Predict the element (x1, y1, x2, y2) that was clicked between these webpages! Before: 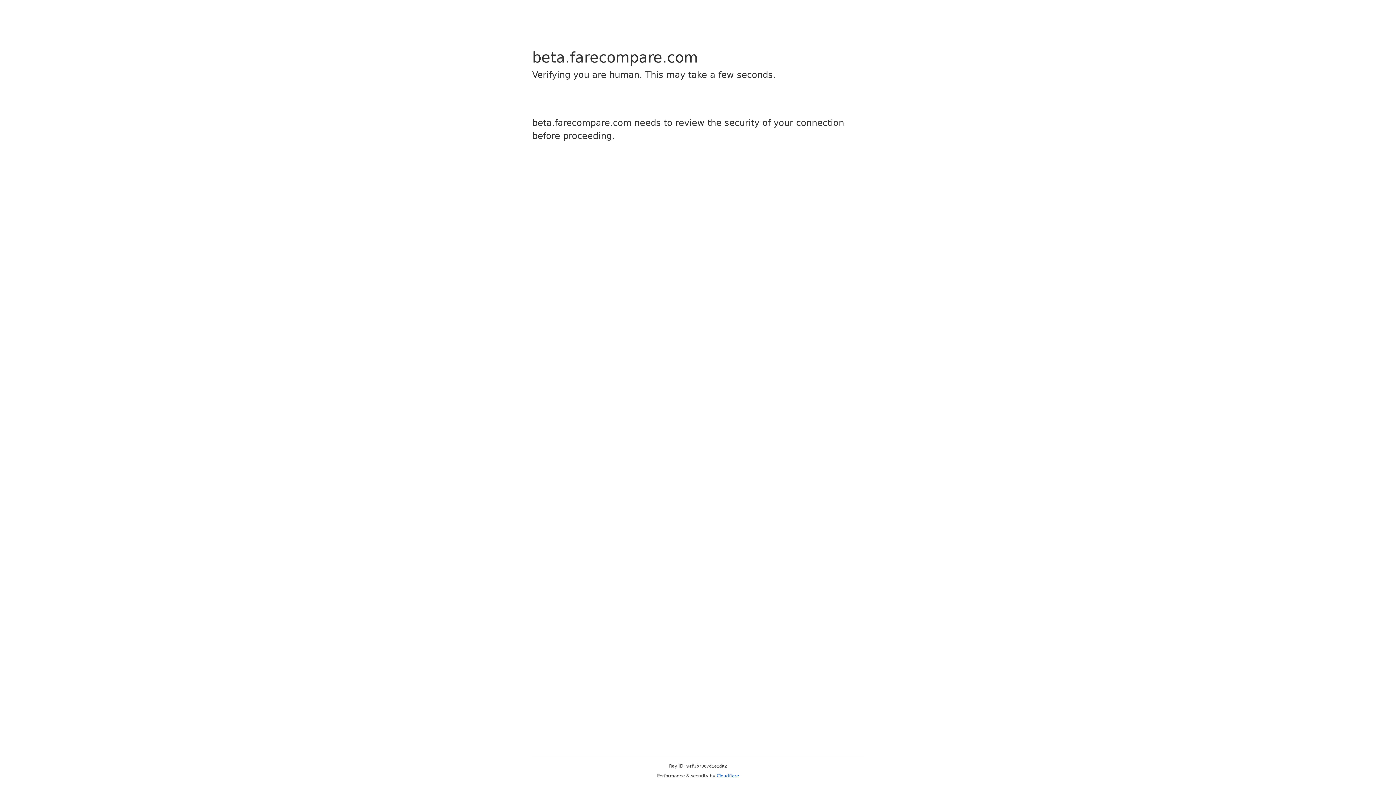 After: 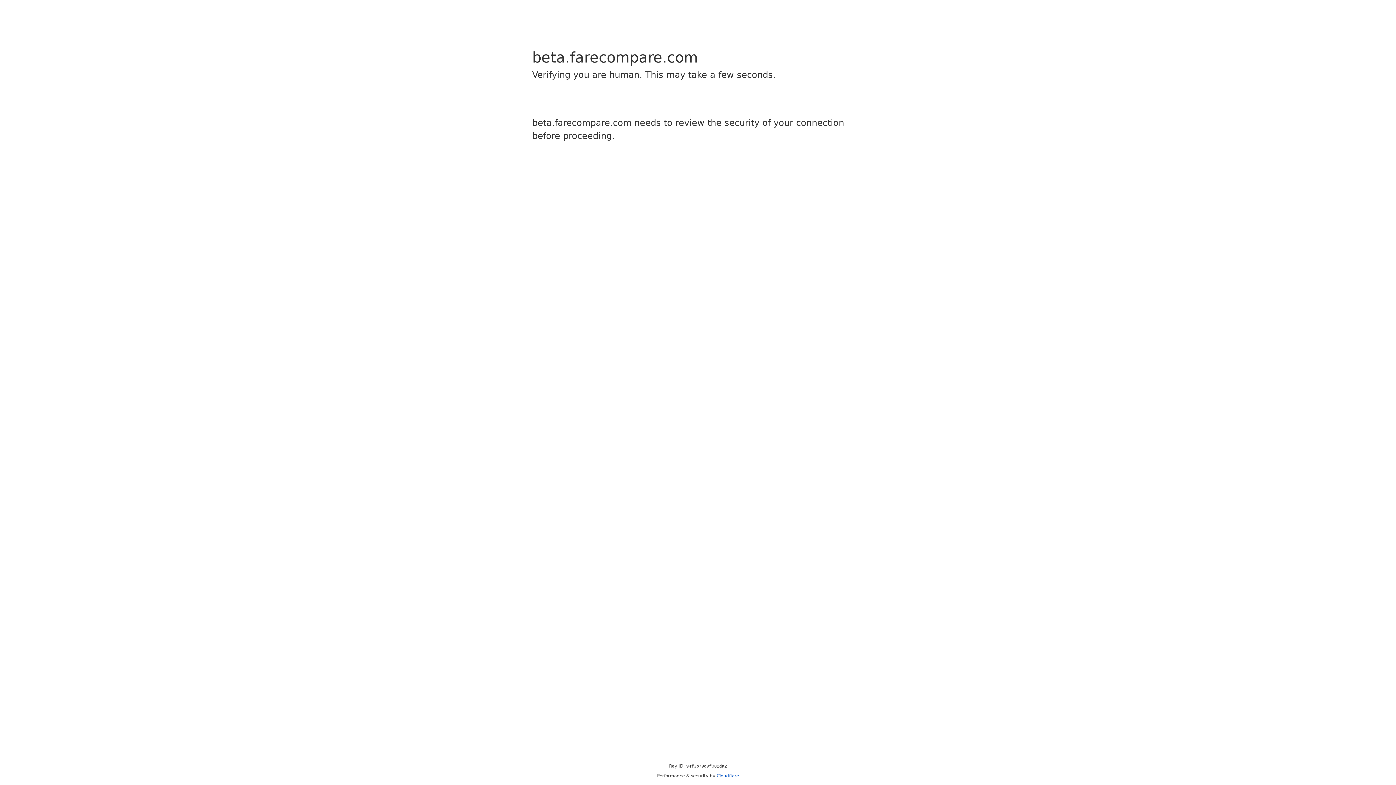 Action: bbox: (716, 773, 739, 778) label: Cloudflare